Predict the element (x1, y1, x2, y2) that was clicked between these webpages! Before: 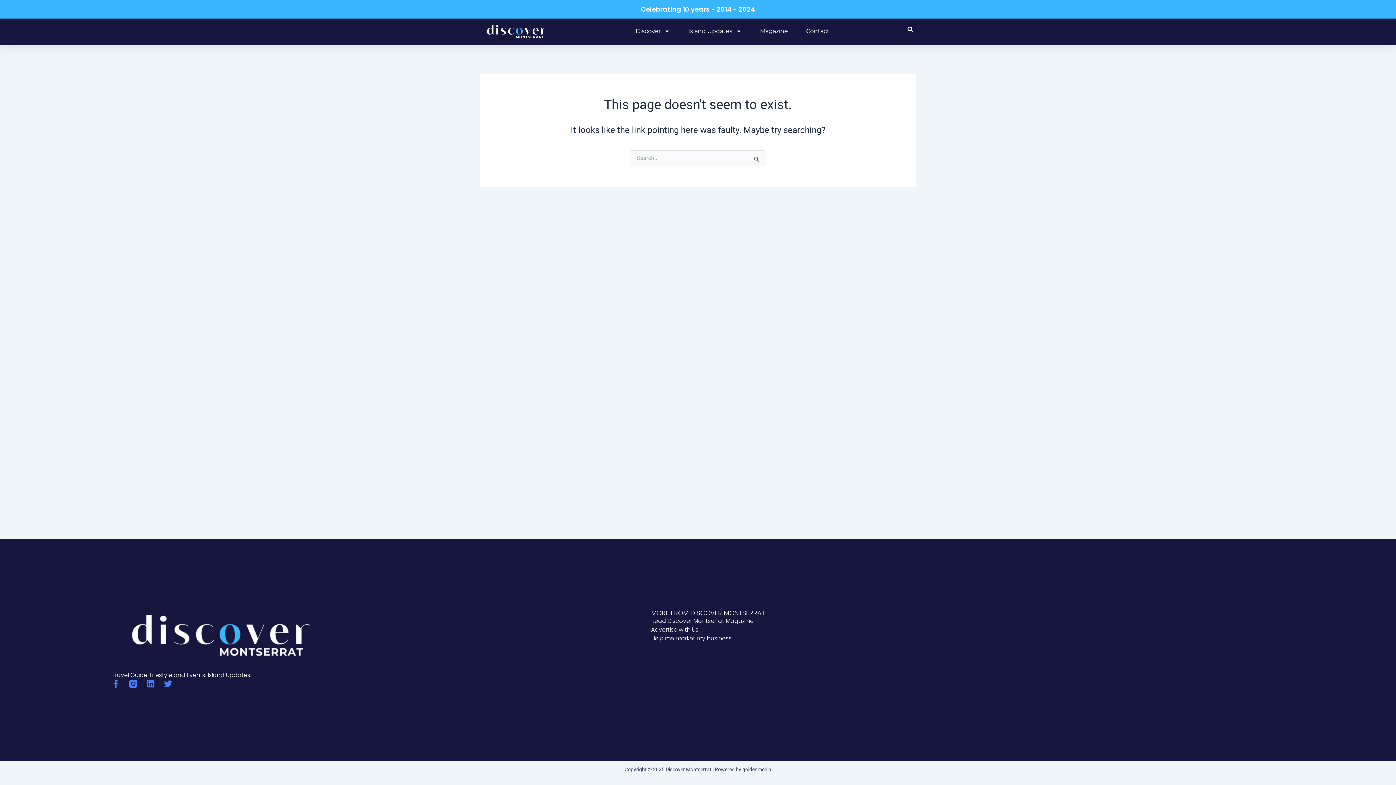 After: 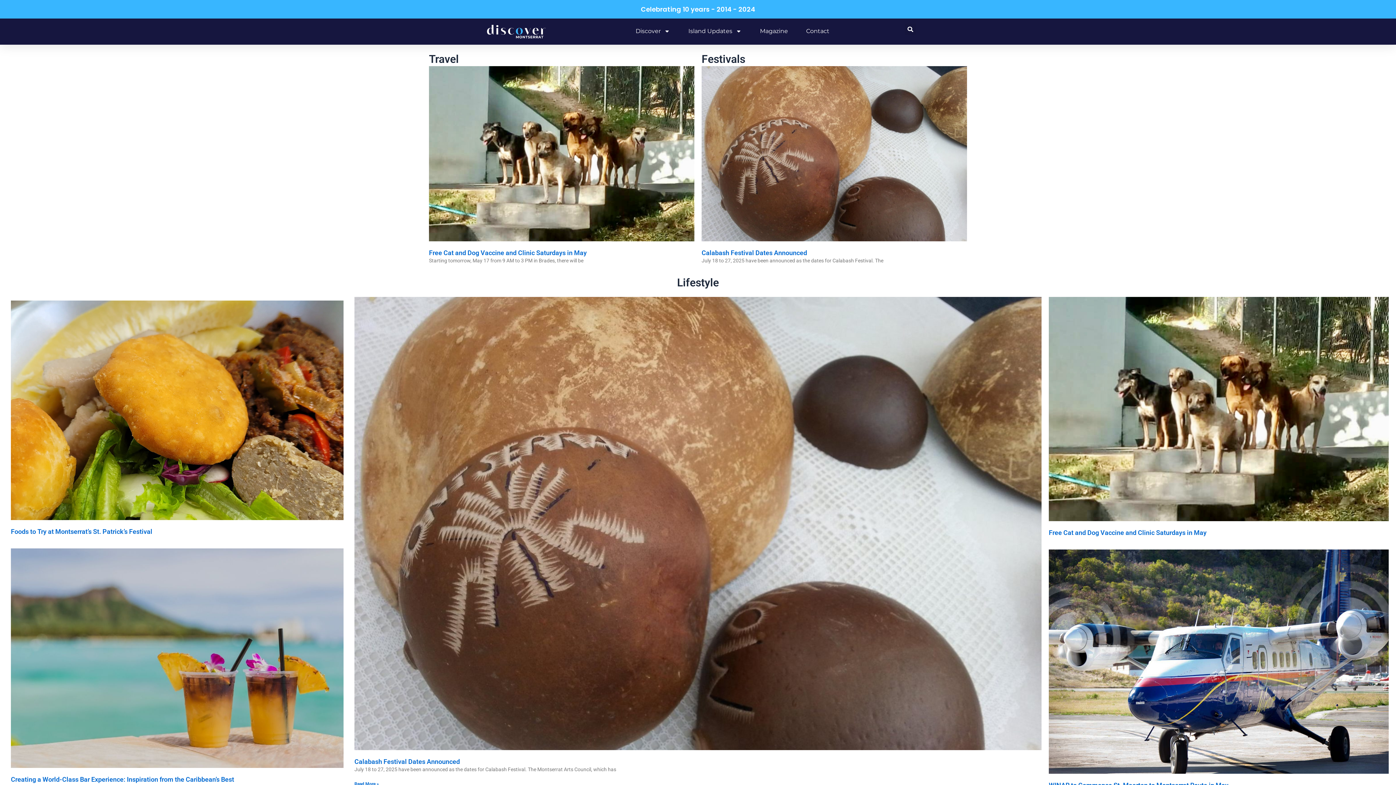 Action: bbox: (480, 22, 552, 40)